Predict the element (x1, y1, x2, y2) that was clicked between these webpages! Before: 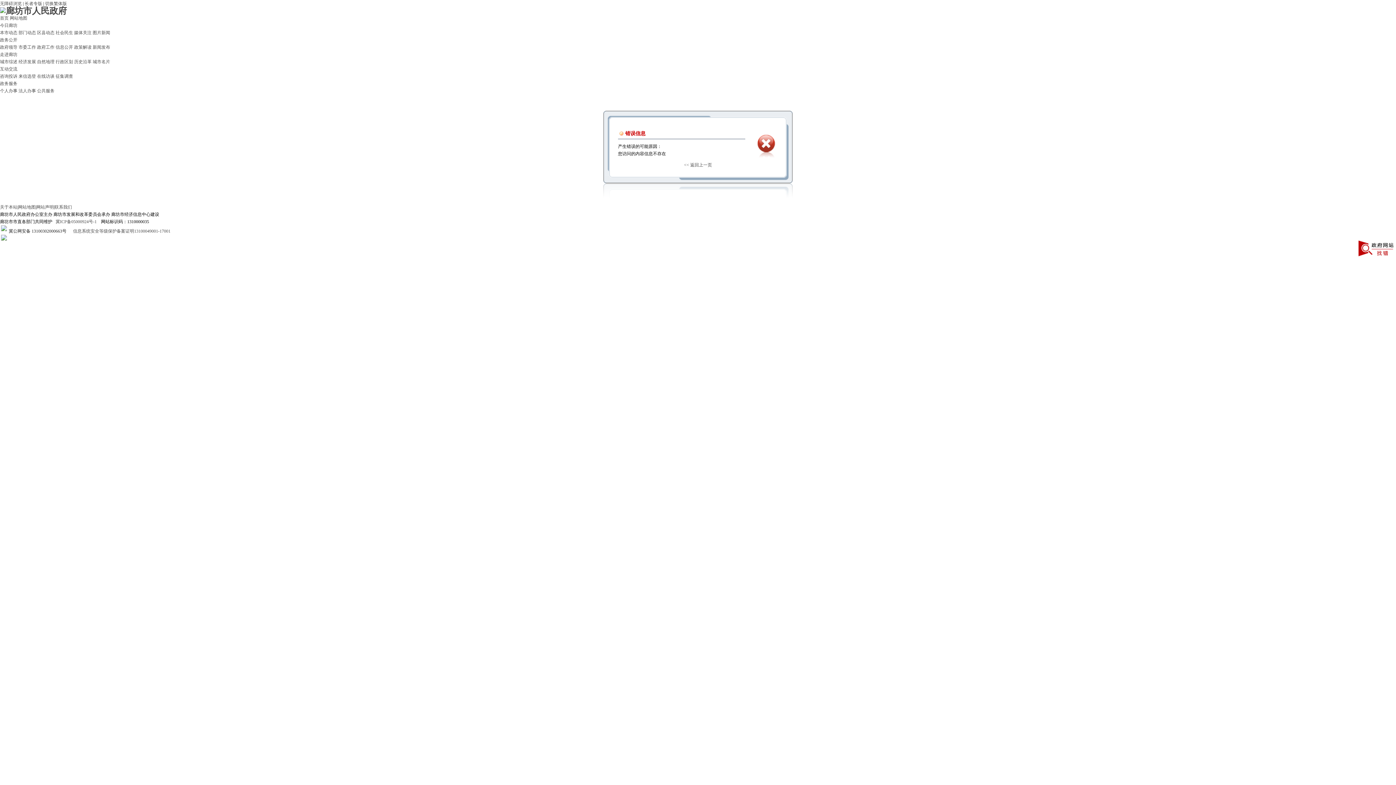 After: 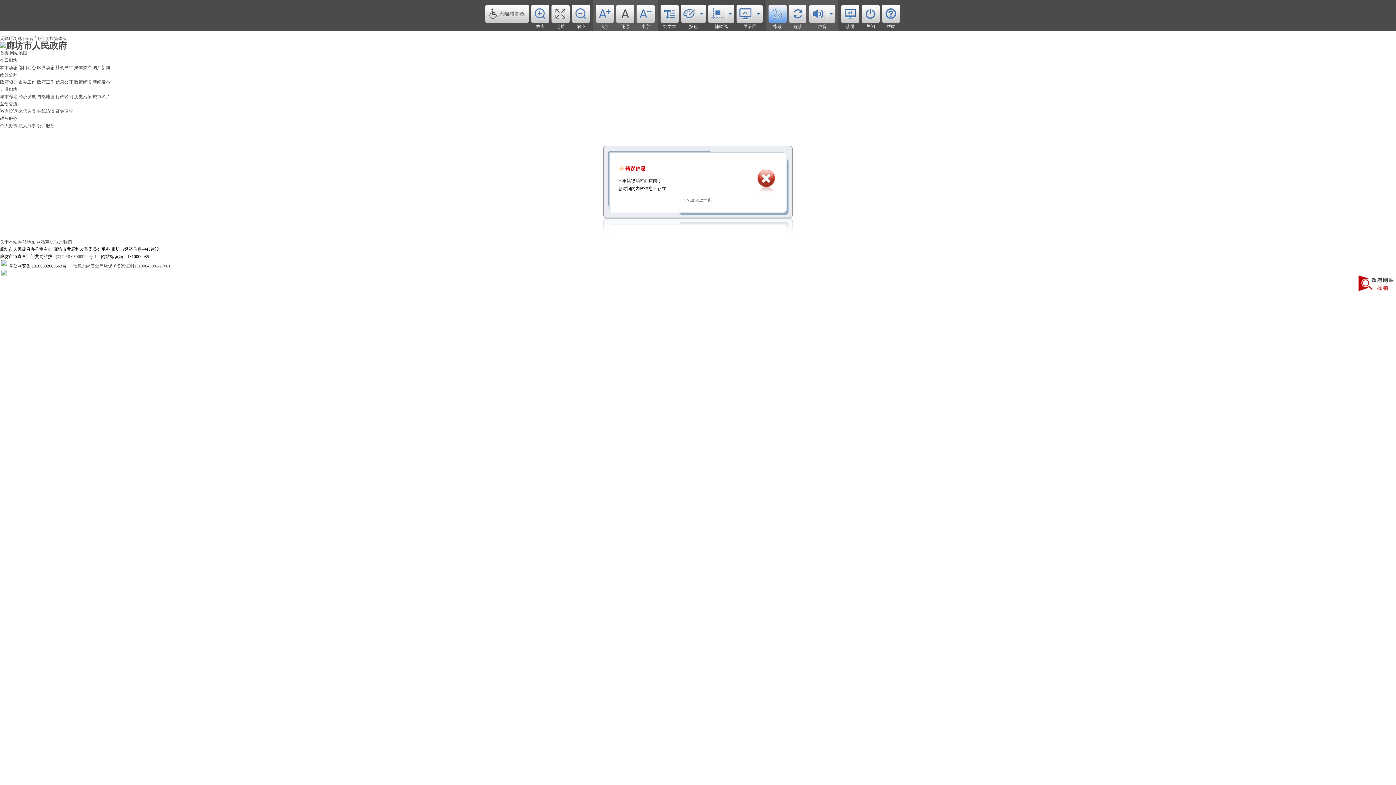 Action: label: 无障碍浏览 bbox: (0, 1, 21, 6)